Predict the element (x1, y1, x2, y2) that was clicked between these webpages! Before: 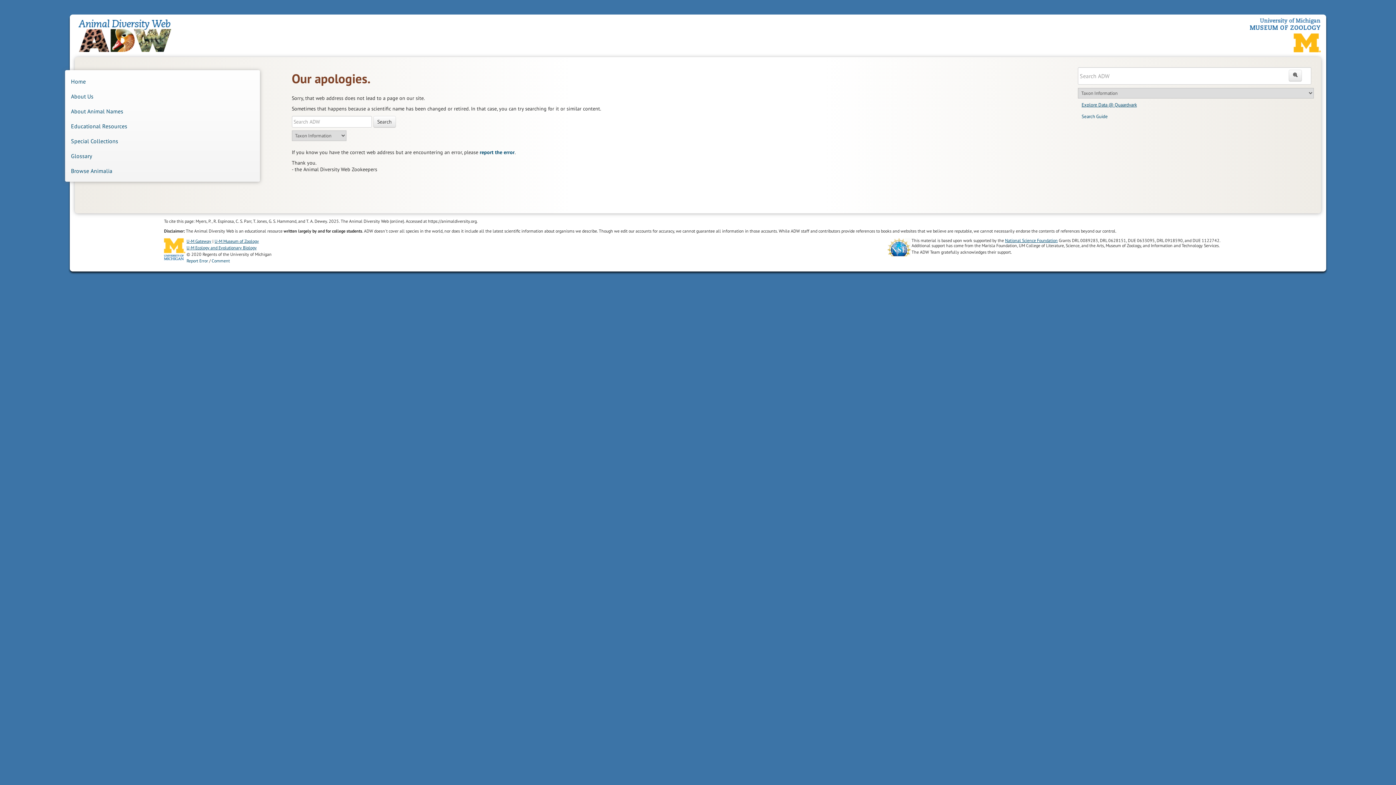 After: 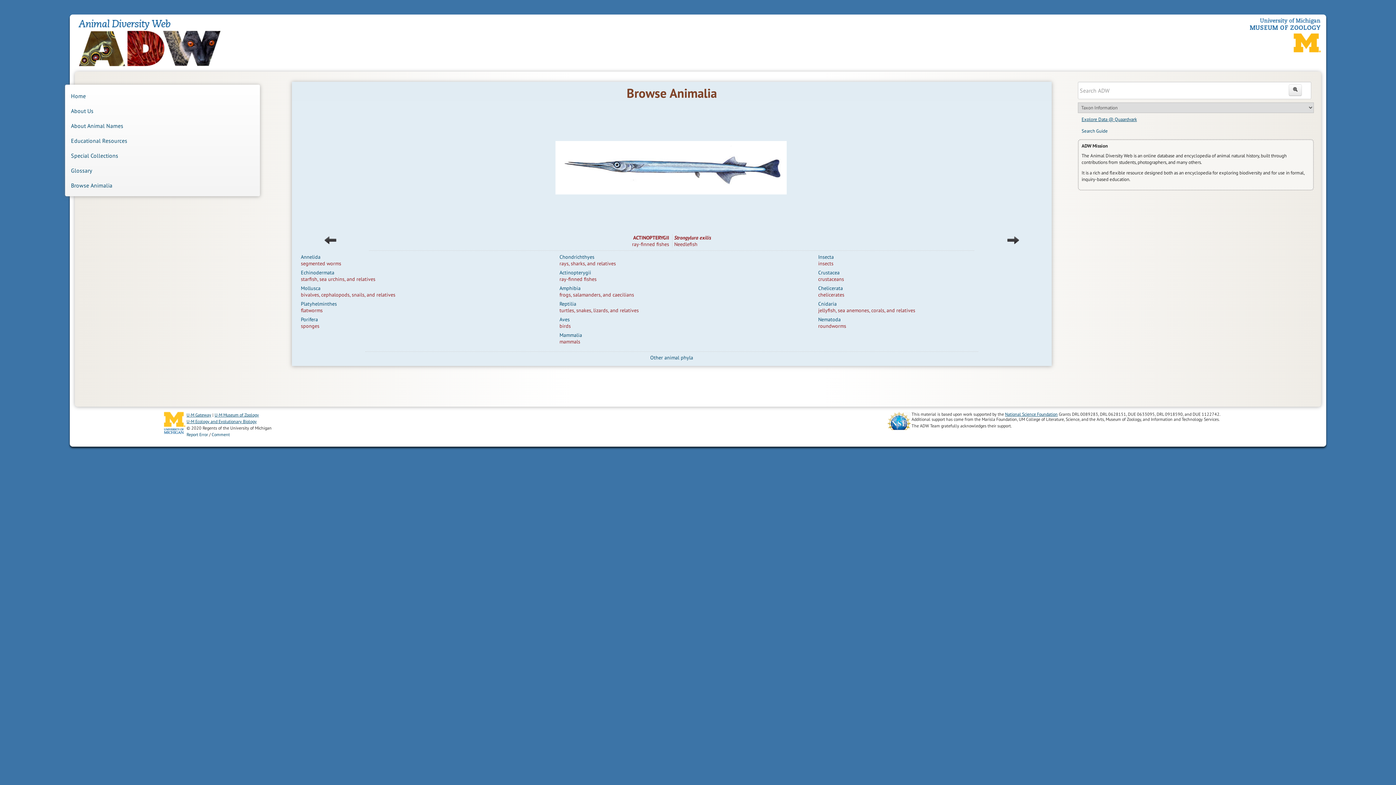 Action: bbox: (78, 19, 178, 46) label: Animal Diversity Web